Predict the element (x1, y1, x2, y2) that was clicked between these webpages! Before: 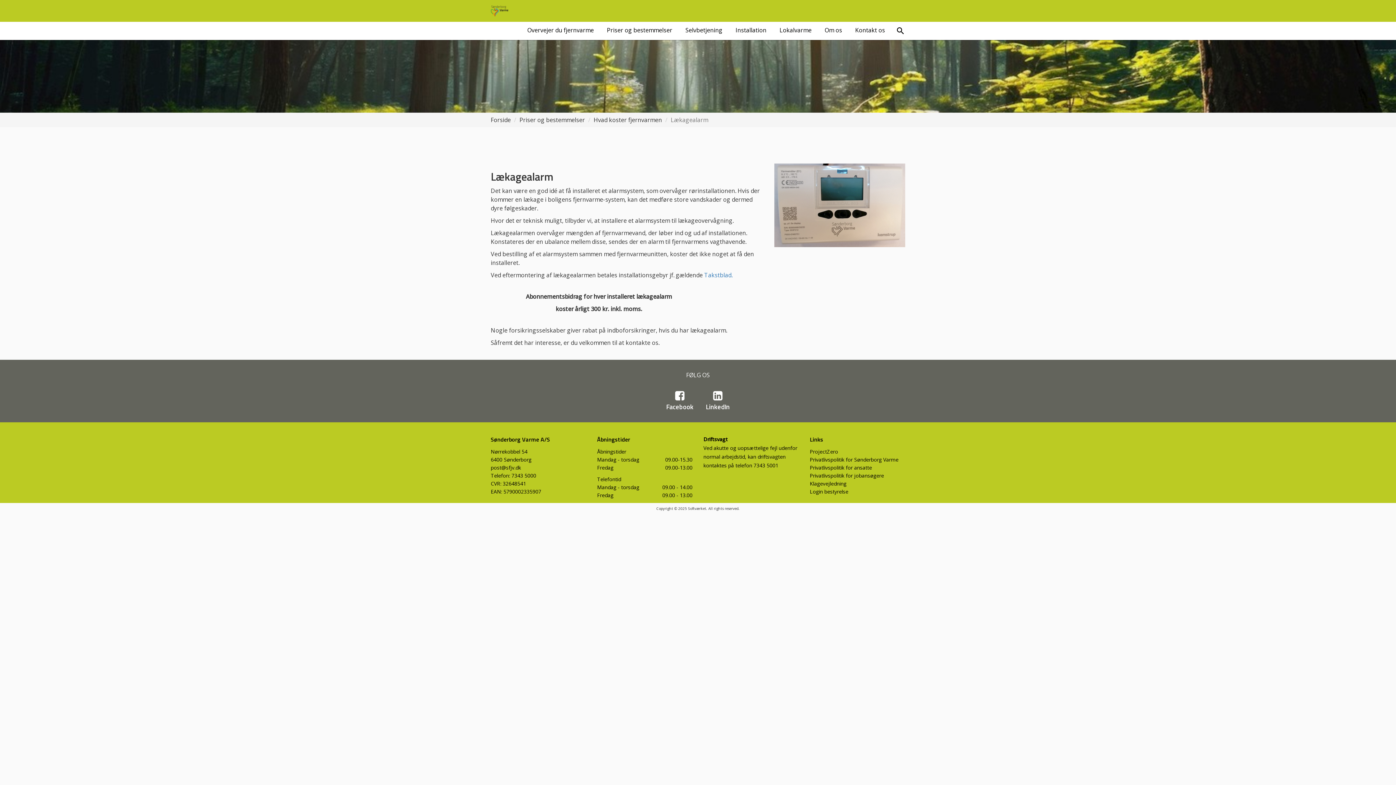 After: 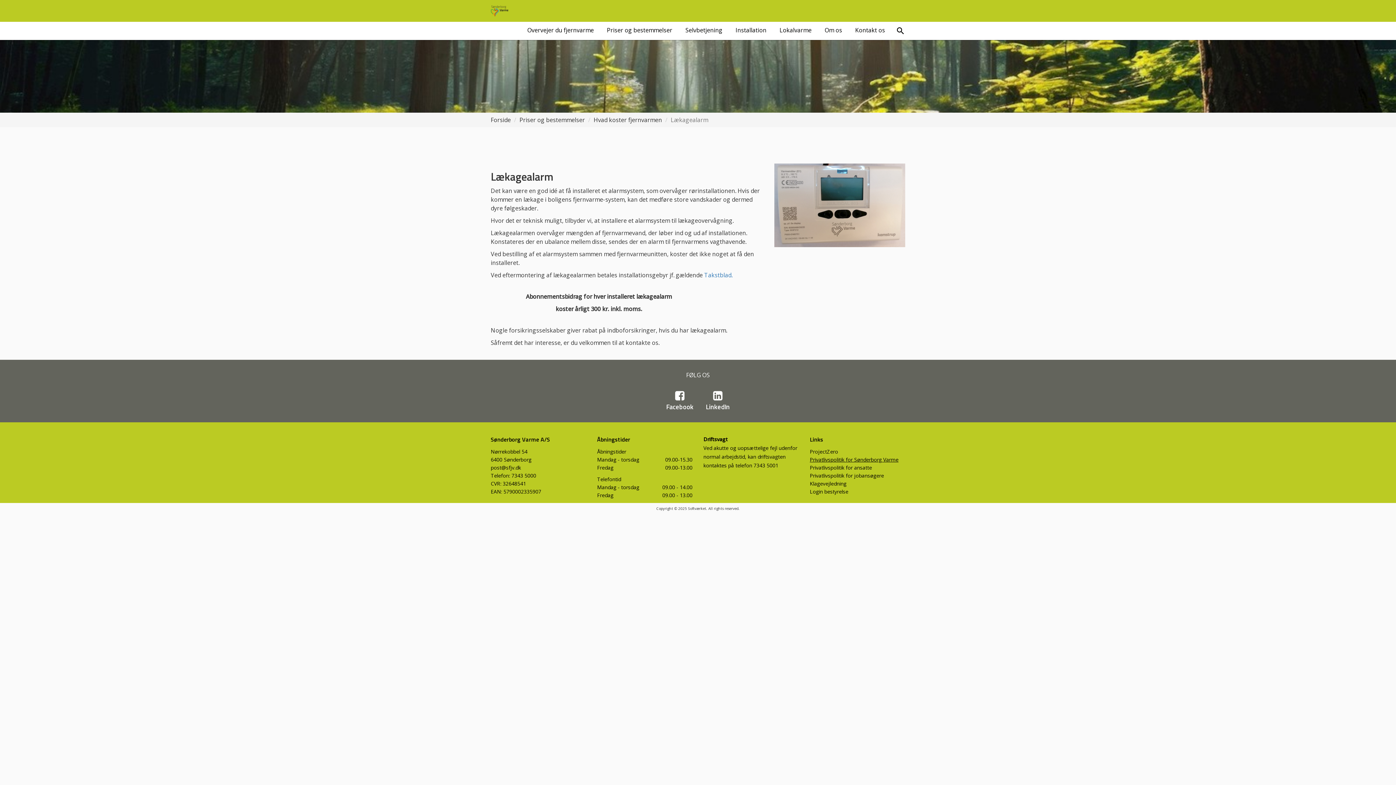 Action: label: Privatlivspolitik for Sønderborg Varme bbox: (810, 456, 905, 464)